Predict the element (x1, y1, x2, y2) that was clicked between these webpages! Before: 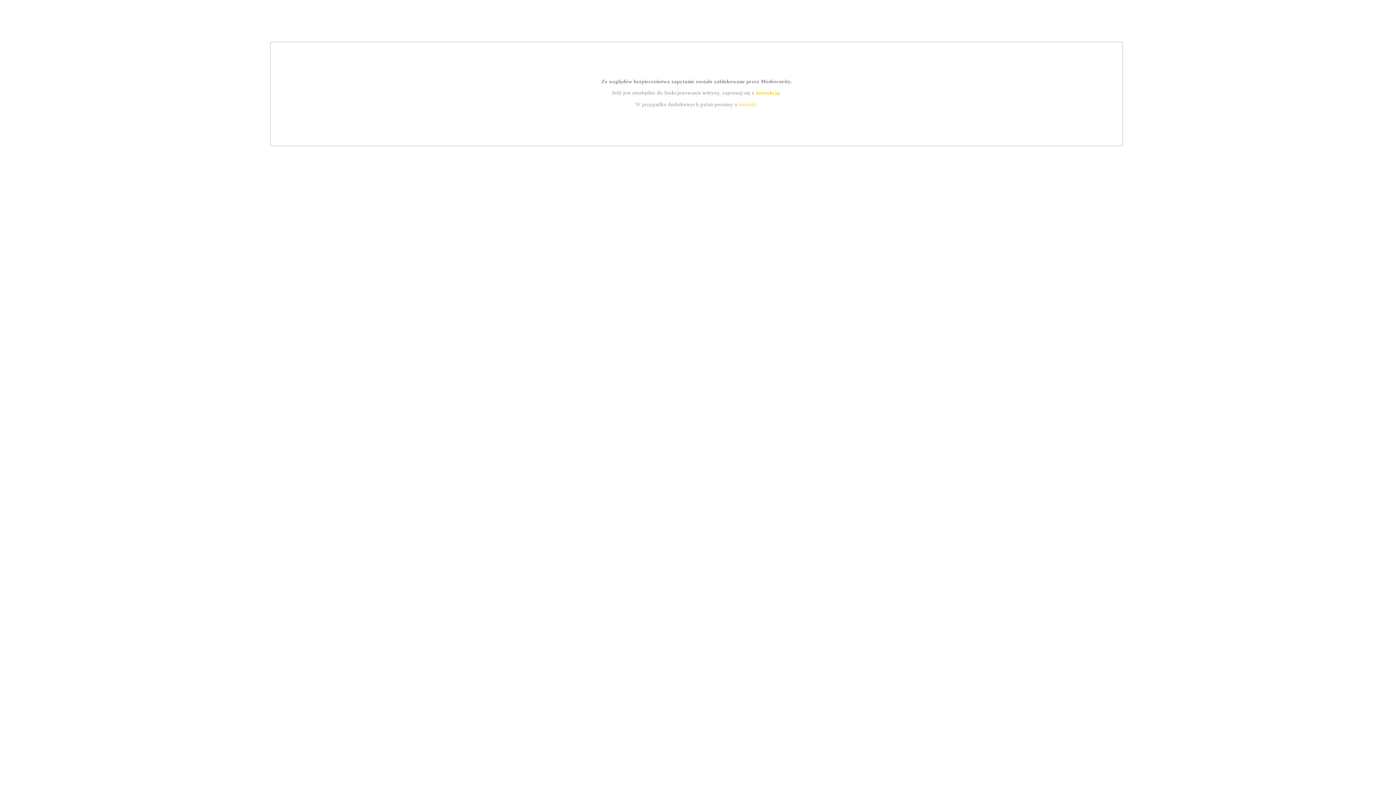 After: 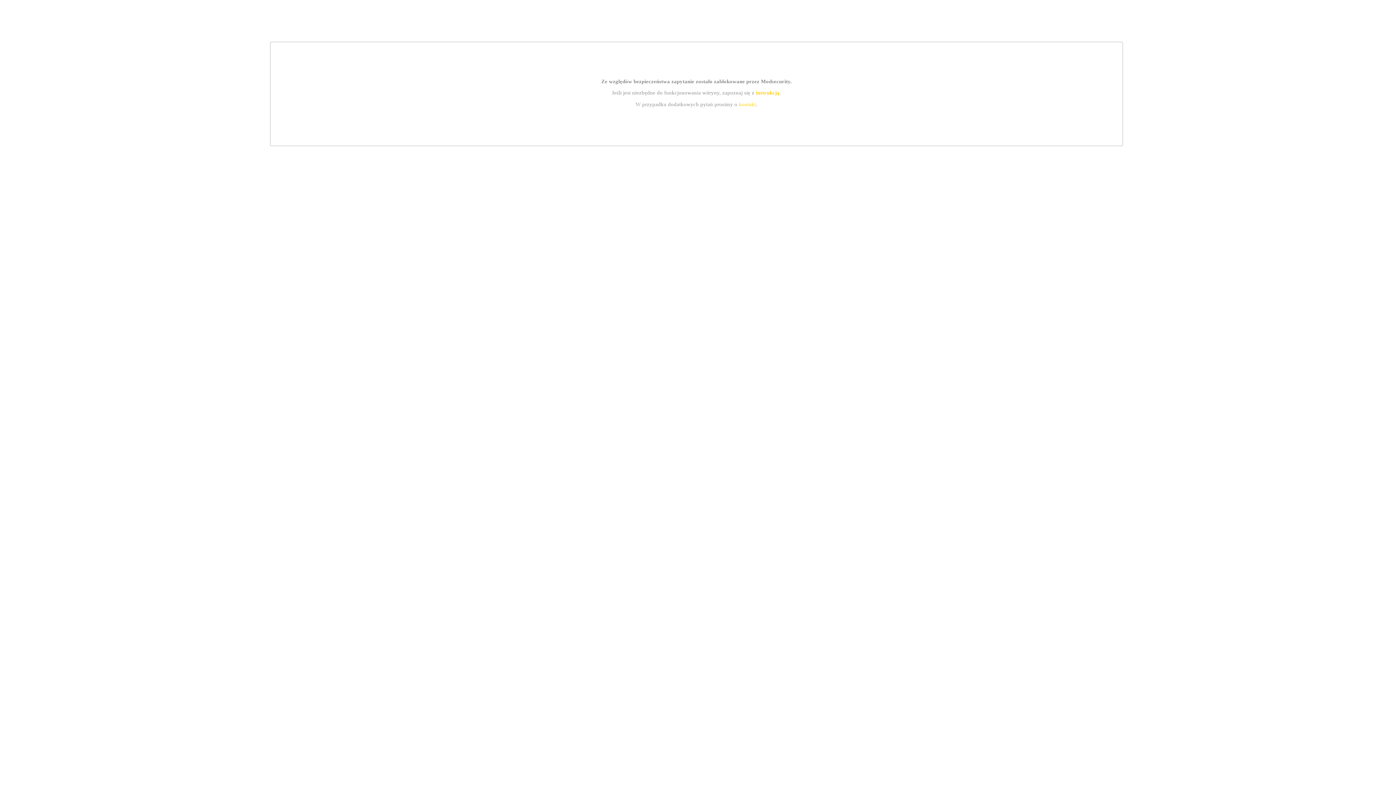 Action: bbox: (739, 101, 756, 107) label: kontakt